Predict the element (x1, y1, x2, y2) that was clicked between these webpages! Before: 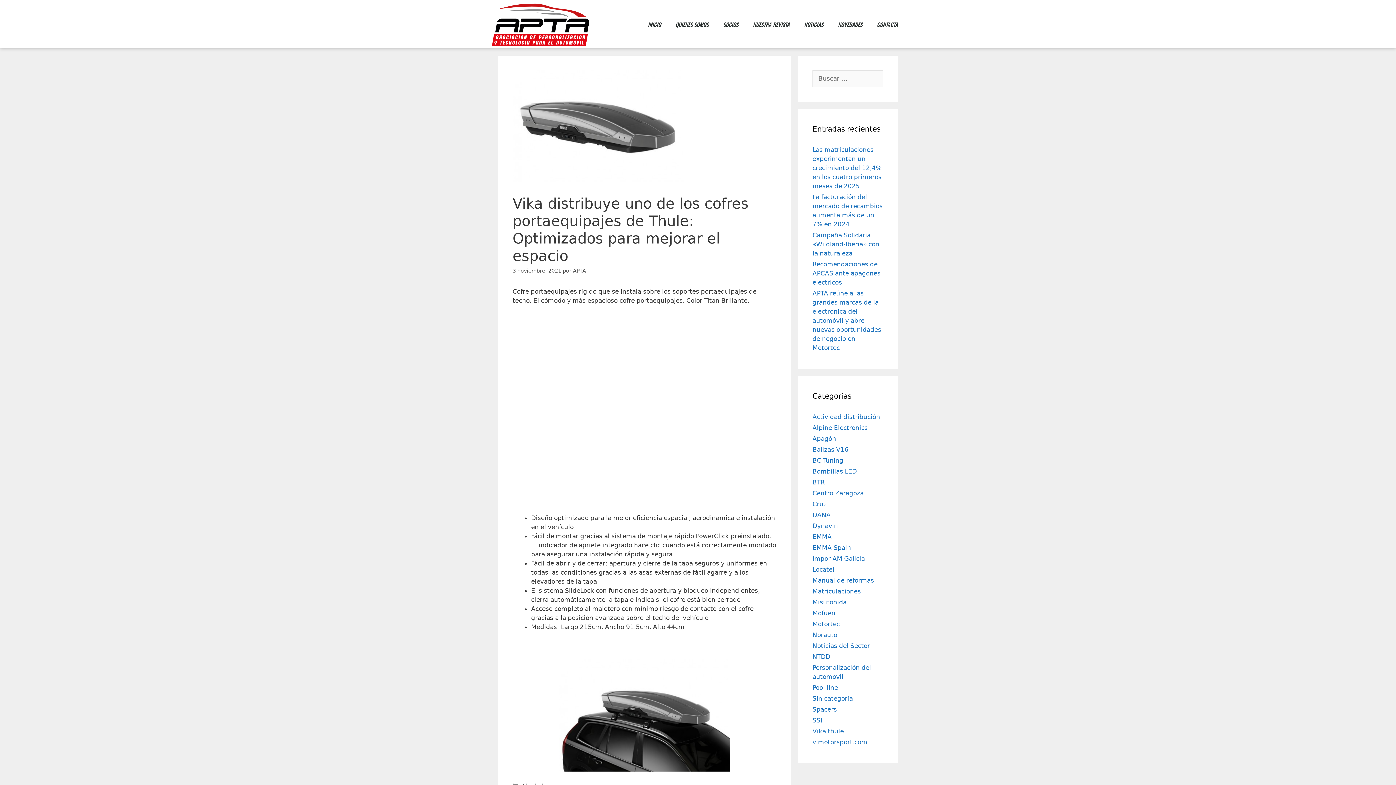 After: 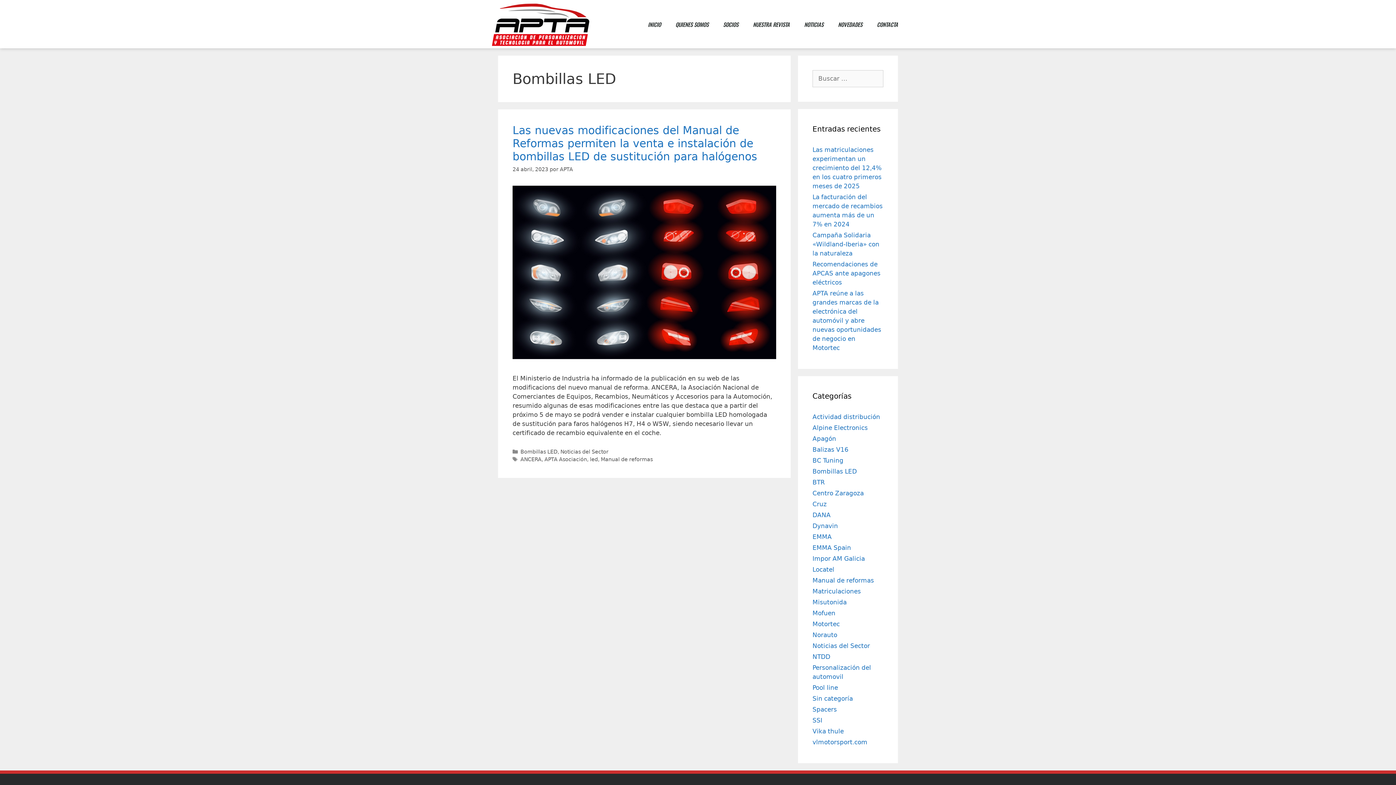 Action: bbox: (812, 468, 857, 475) label: Bombillas LED